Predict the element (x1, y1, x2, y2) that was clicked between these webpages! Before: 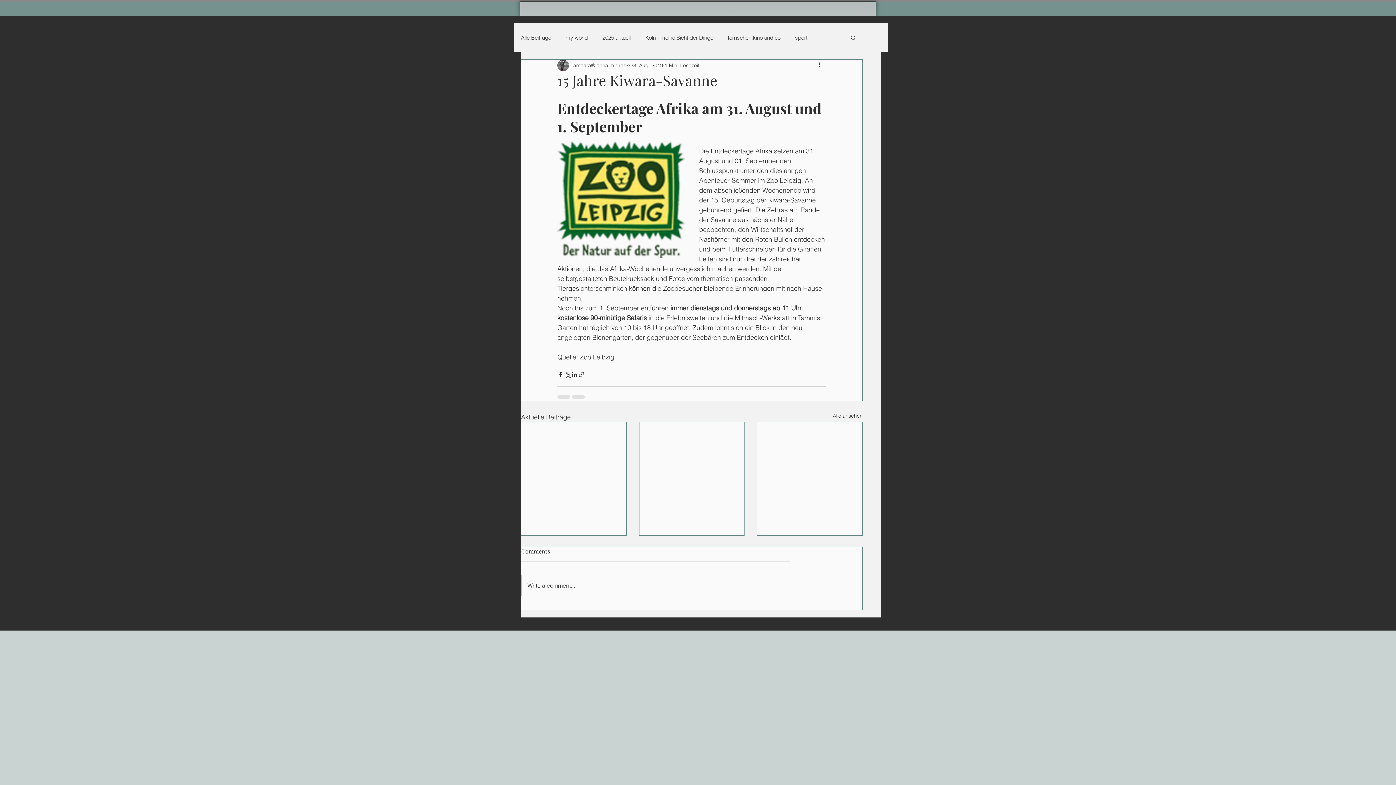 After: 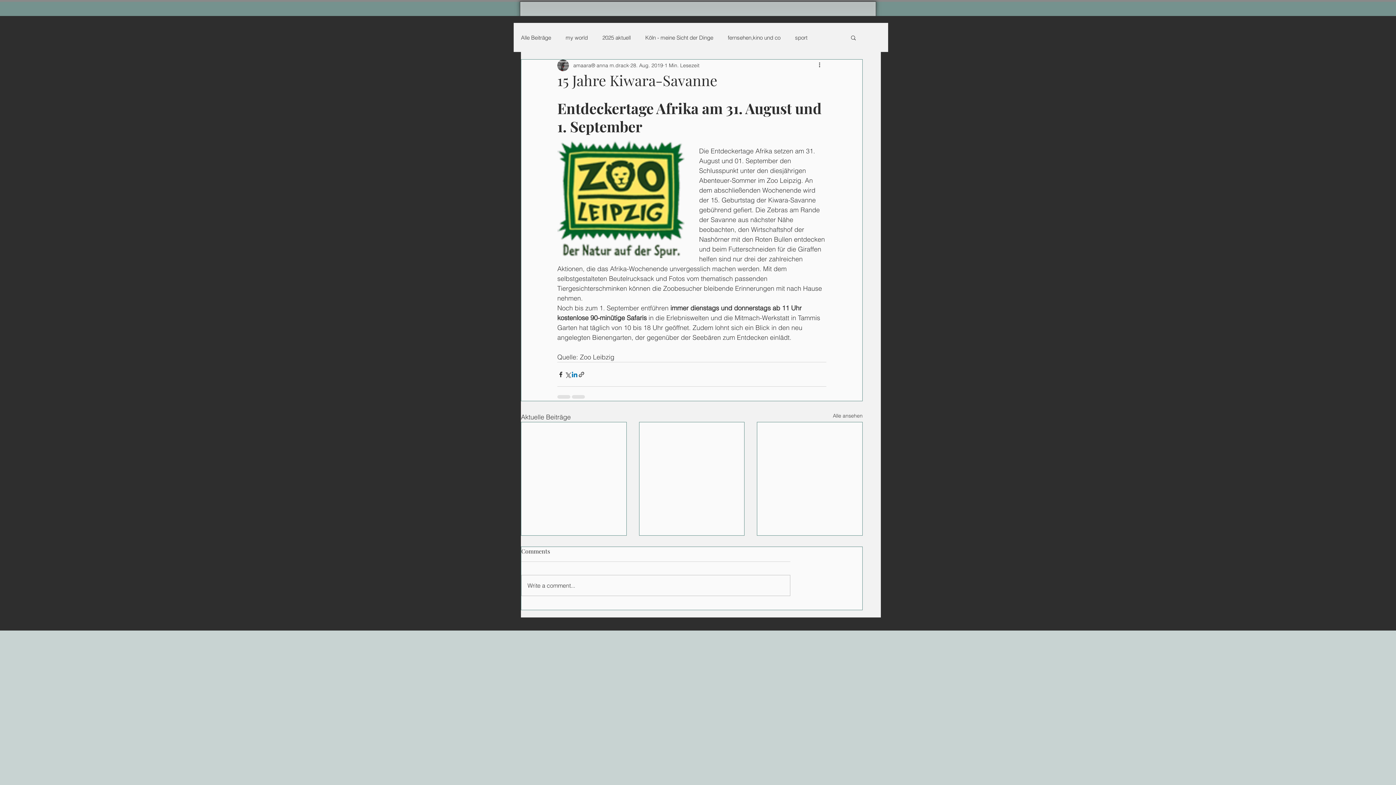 Action: bbox: (571, 371, 578, 378) label: Über LinkedIn teilen